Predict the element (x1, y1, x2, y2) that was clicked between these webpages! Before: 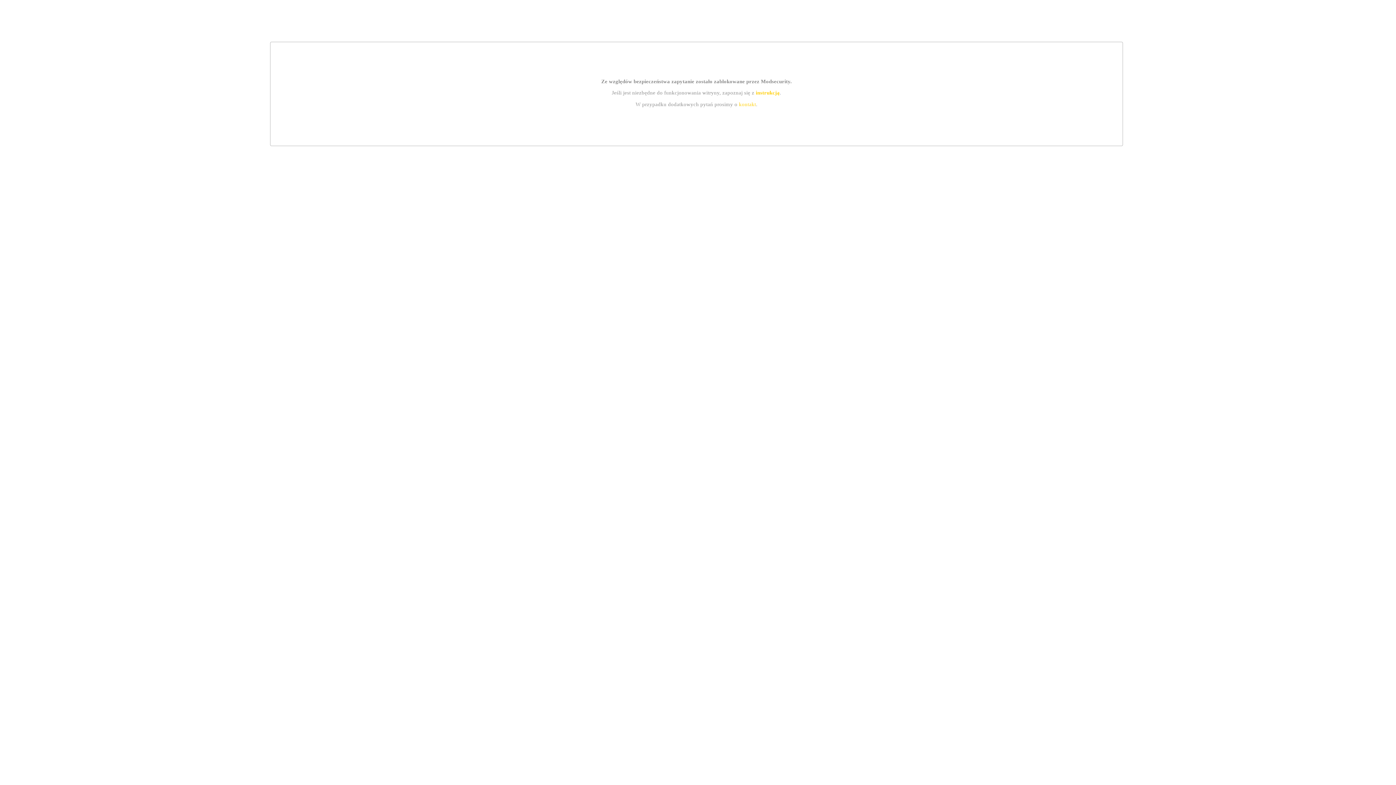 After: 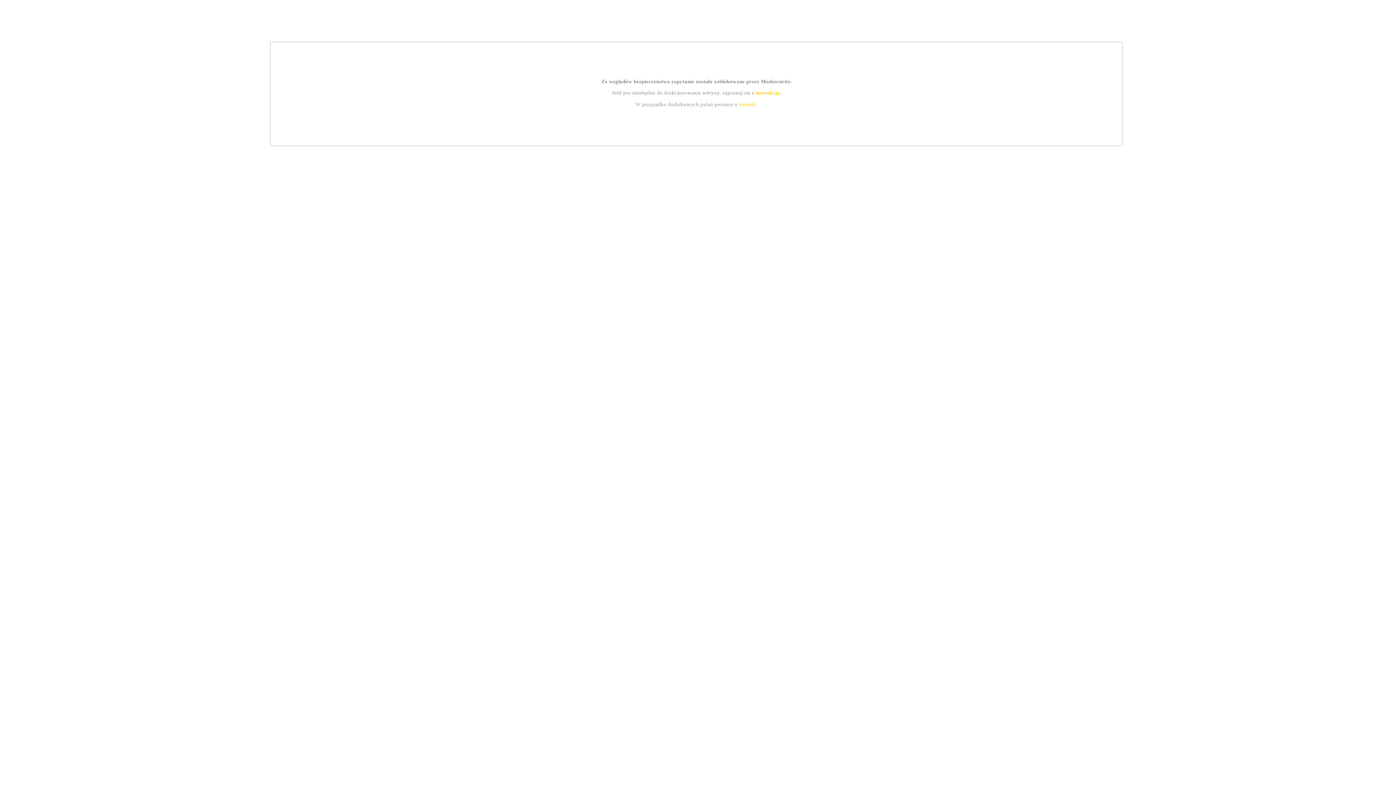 Action: bbox: (755, 89, 779, 95) label: instrukcją